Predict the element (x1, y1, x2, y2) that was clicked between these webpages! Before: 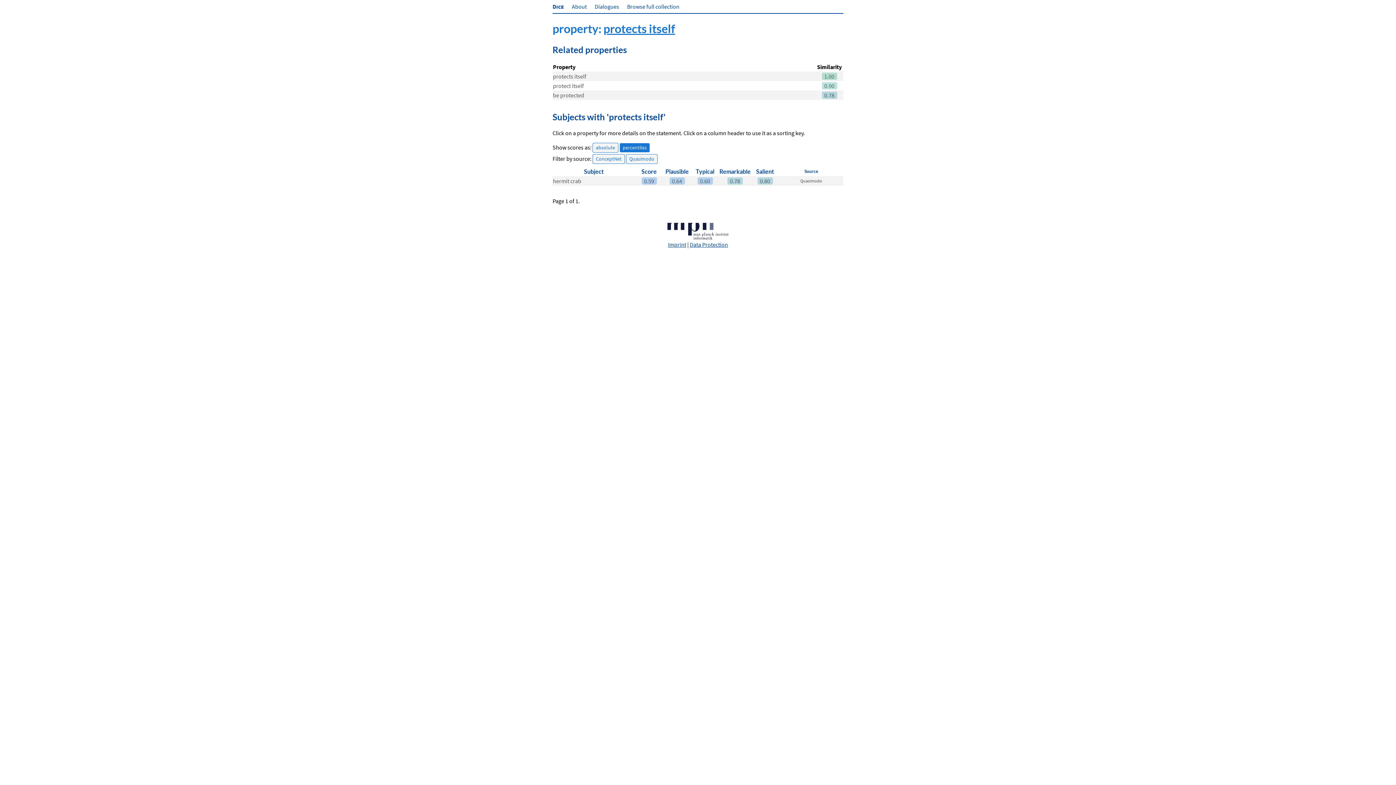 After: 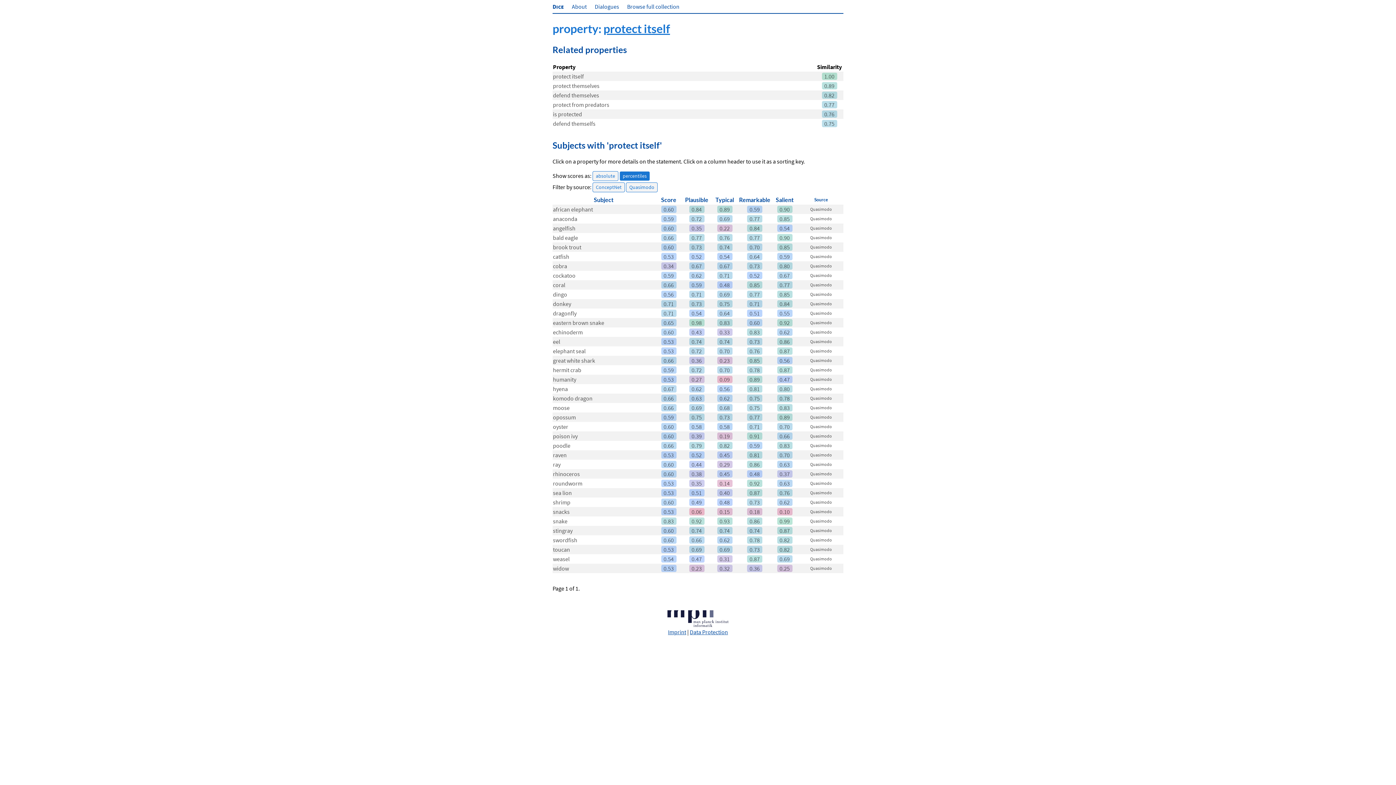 Action: bbox: (553, 82, 584, 89) label: protect itself